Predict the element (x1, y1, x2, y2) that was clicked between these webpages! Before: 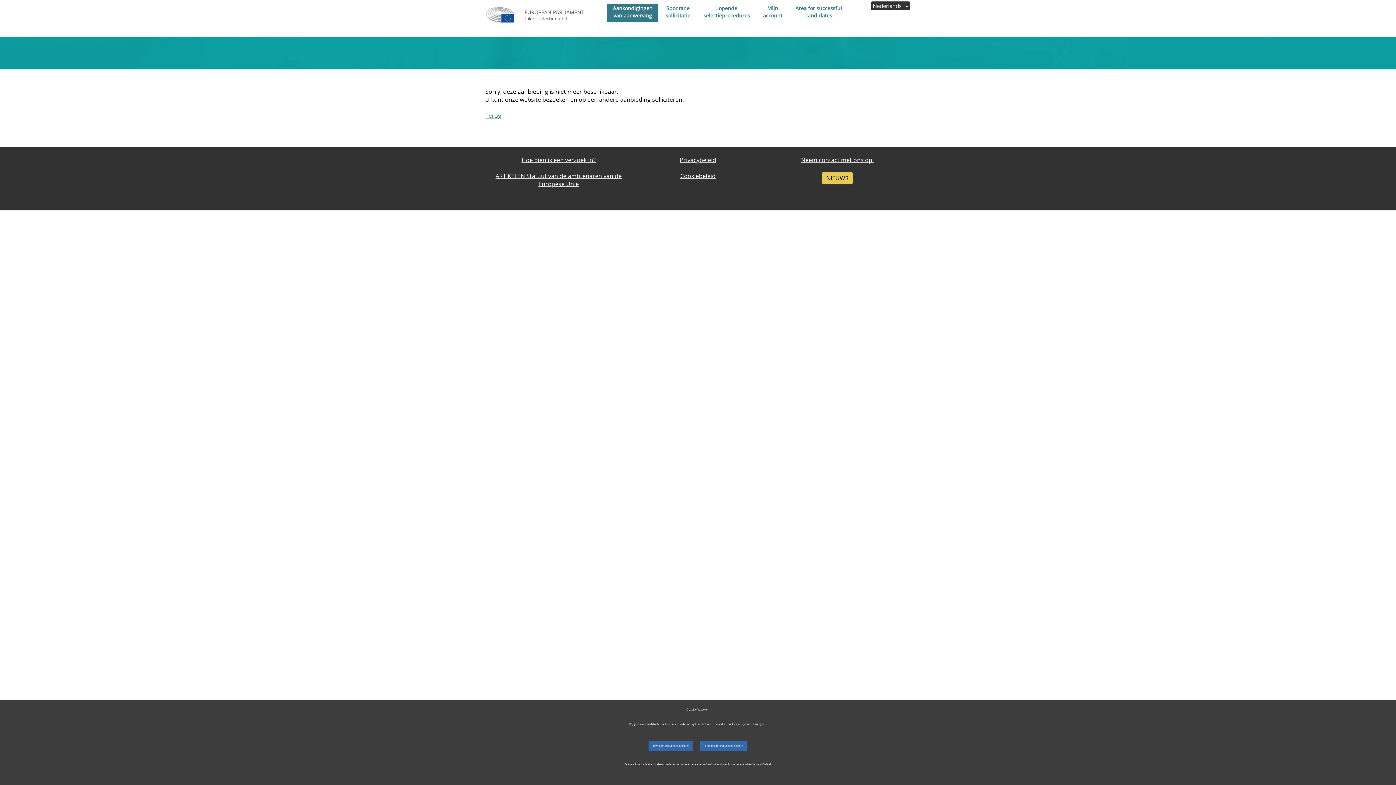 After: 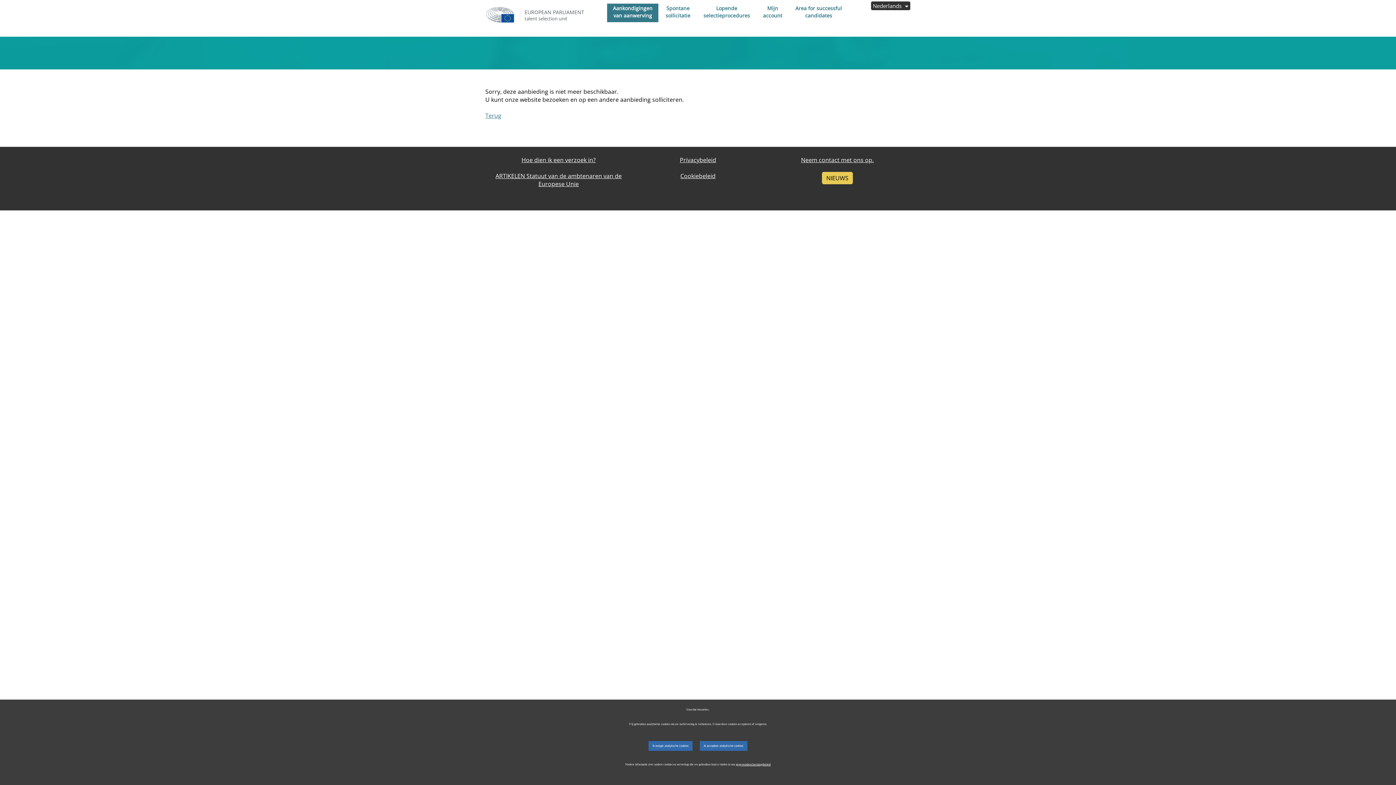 Action: bbox: (801, 156, 873, 164) label: Neem contact met ons op.